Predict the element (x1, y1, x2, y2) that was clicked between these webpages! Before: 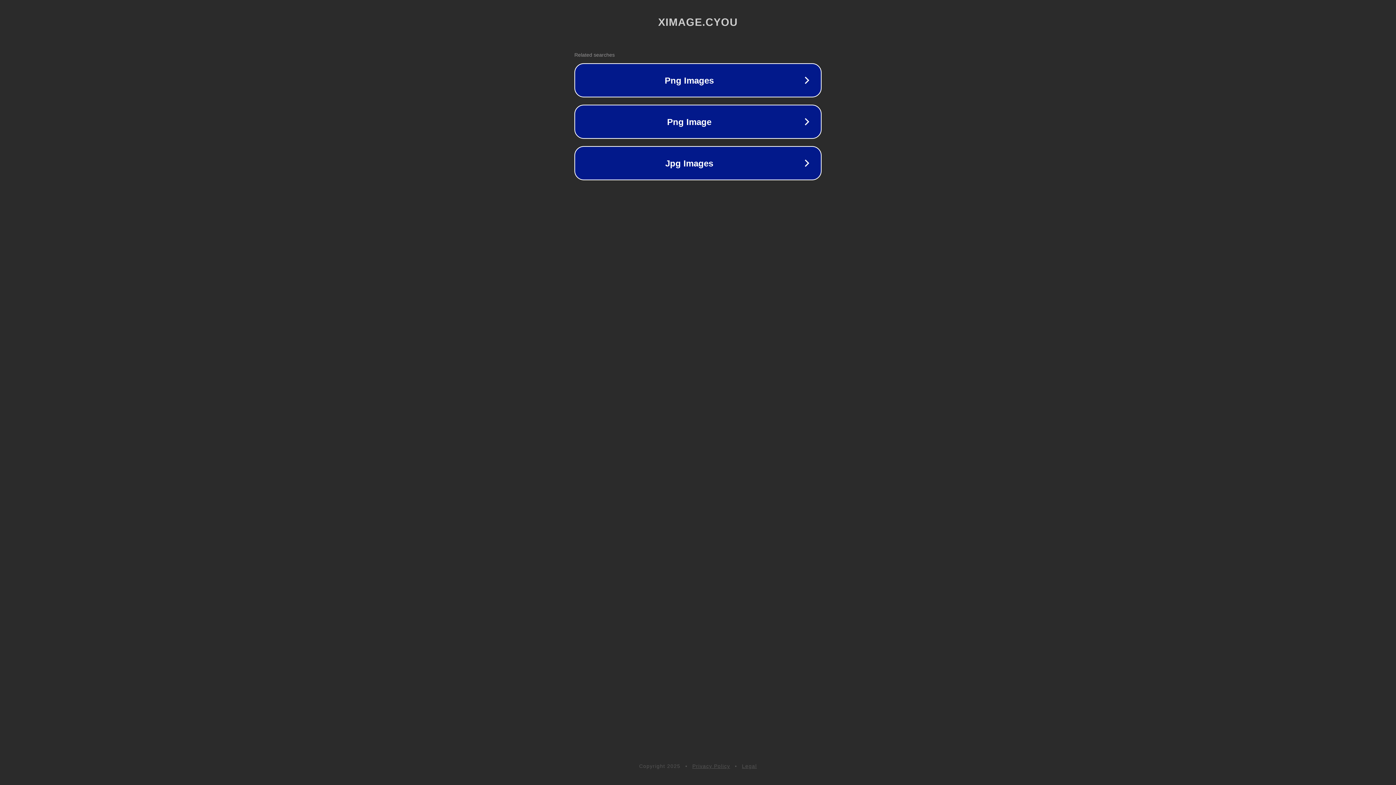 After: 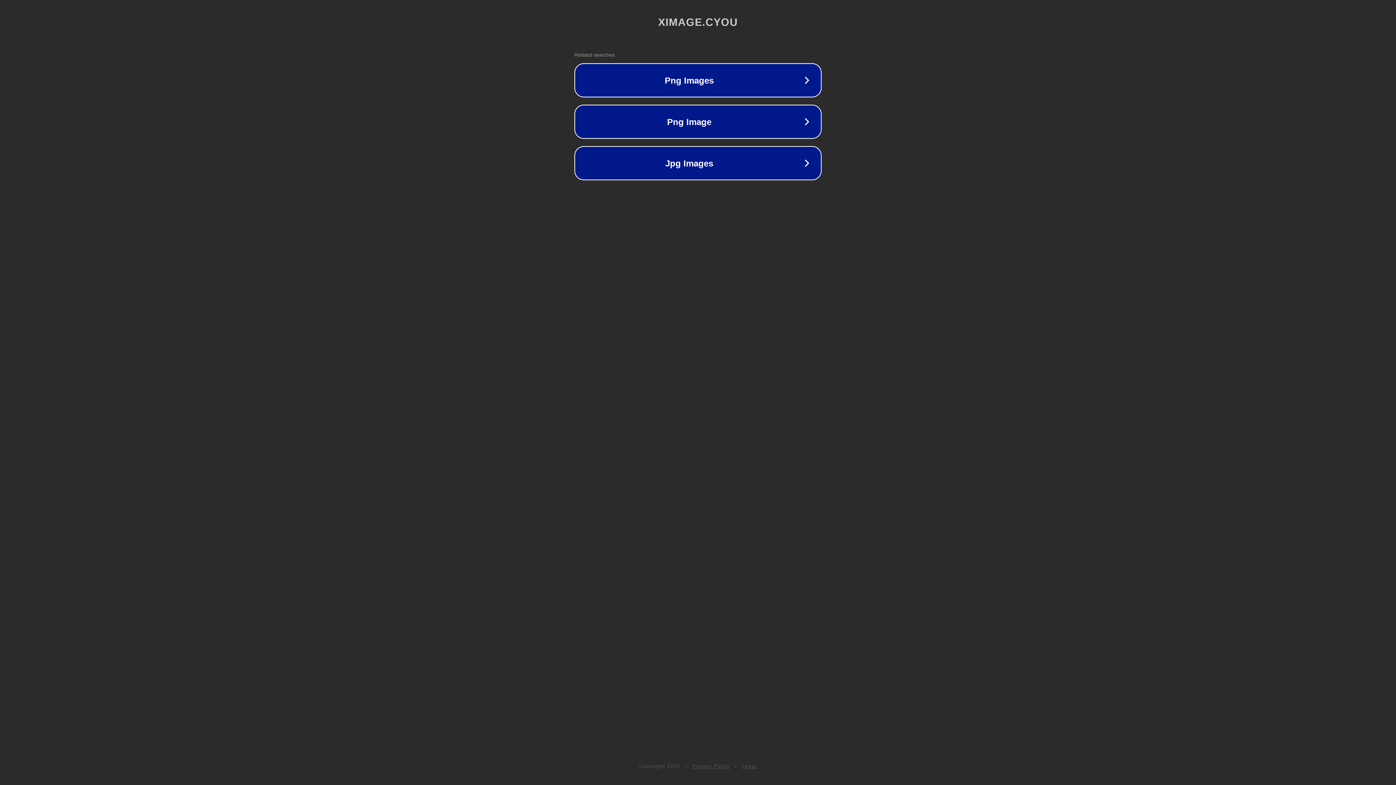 Action: bbox: (742, 763, 757, 769) label: Legal